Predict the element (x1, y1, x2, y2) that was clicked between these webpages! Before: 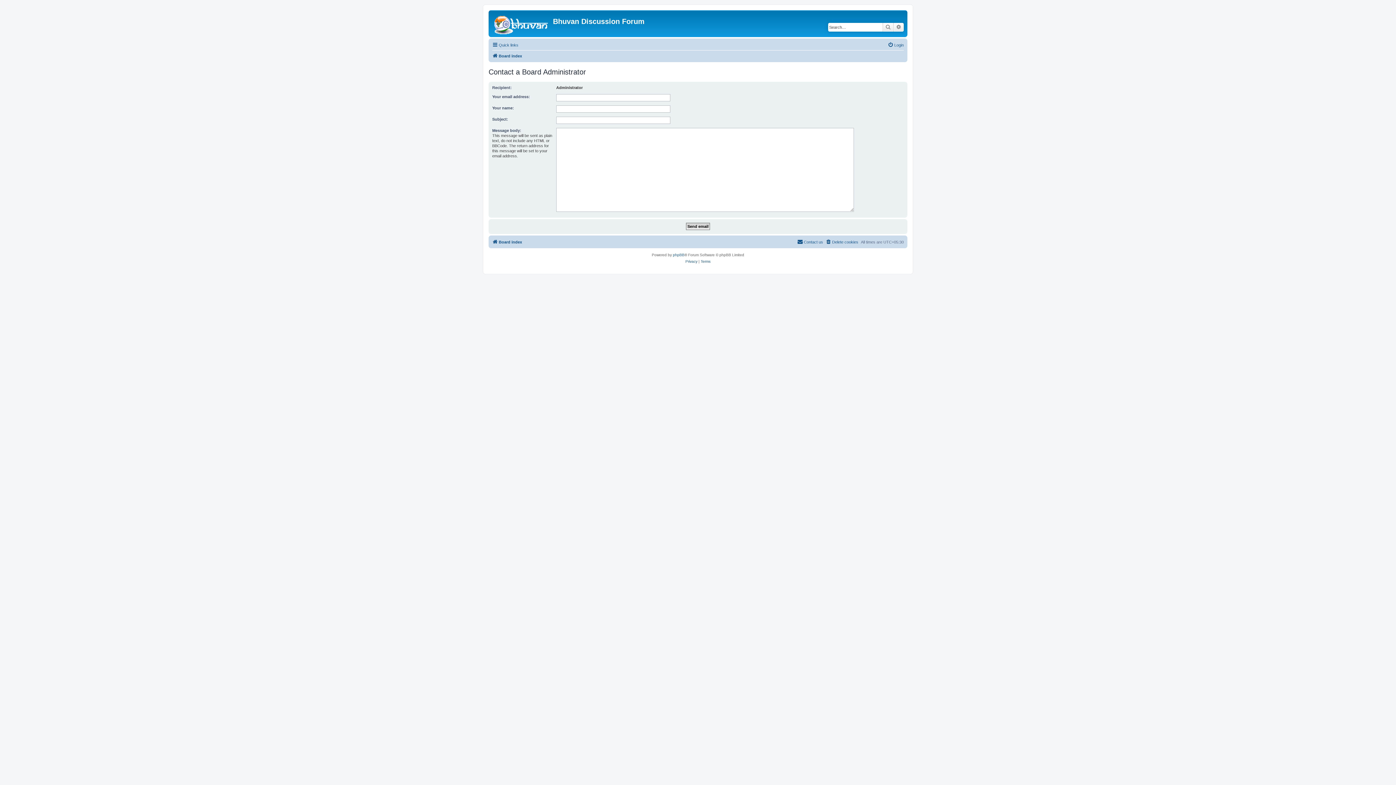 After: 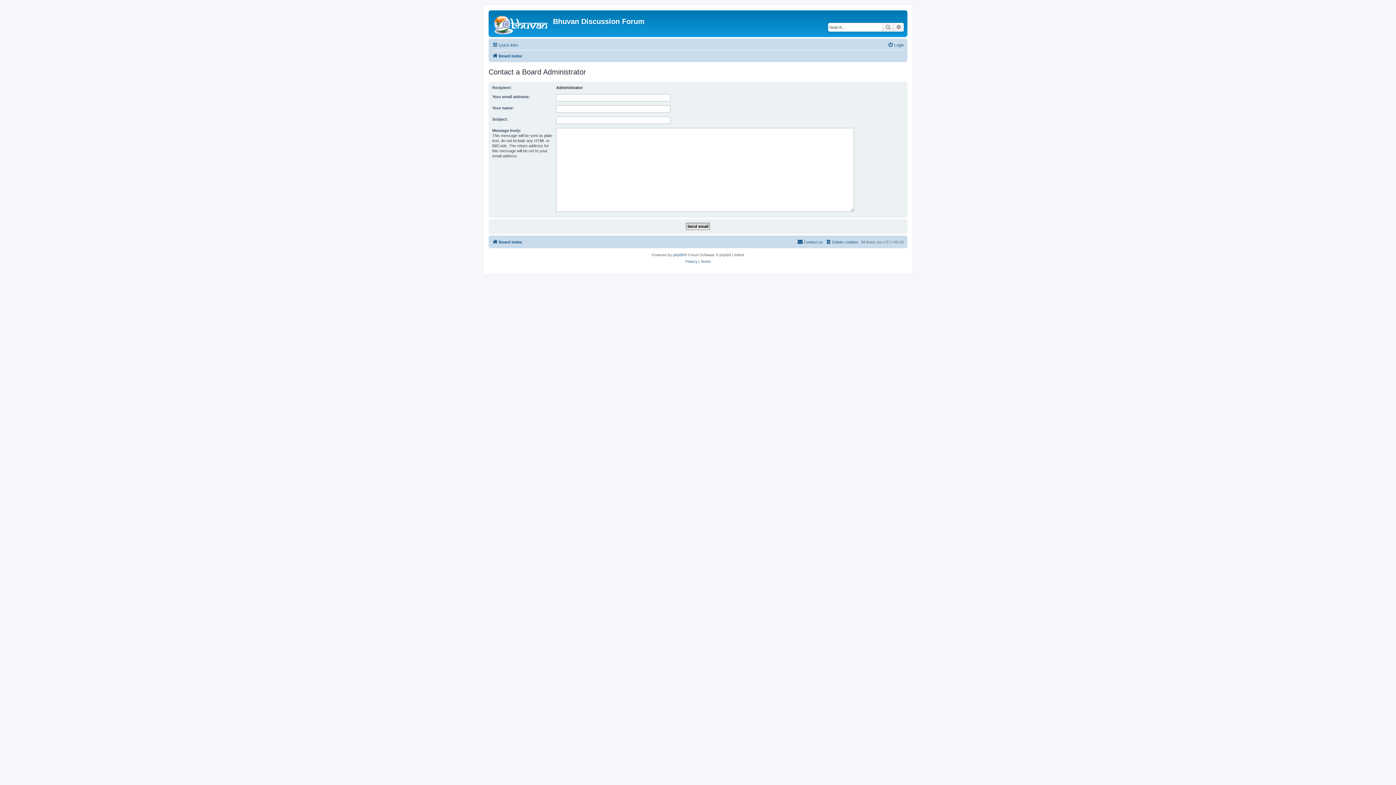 Action: label: Contact us bbox: (797, 237, 823, 246)